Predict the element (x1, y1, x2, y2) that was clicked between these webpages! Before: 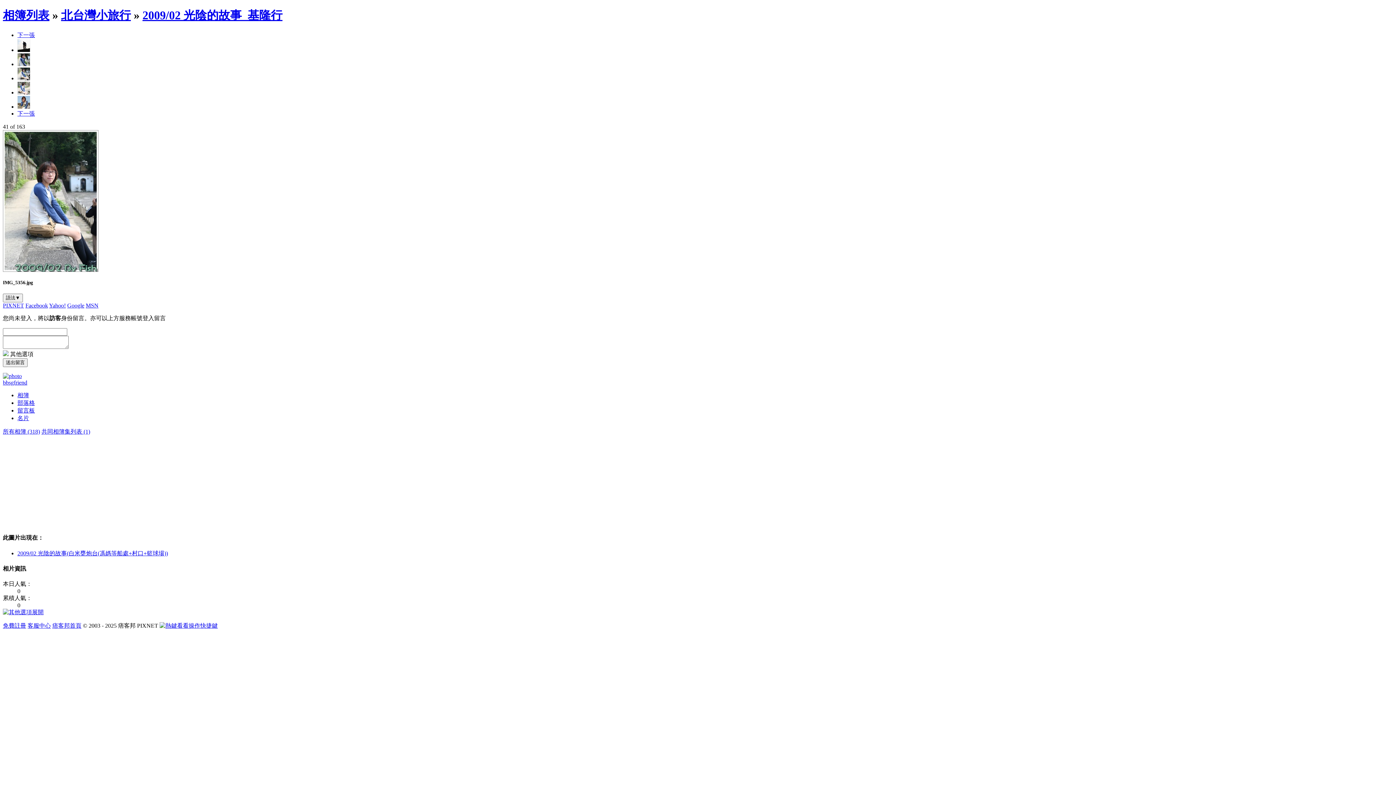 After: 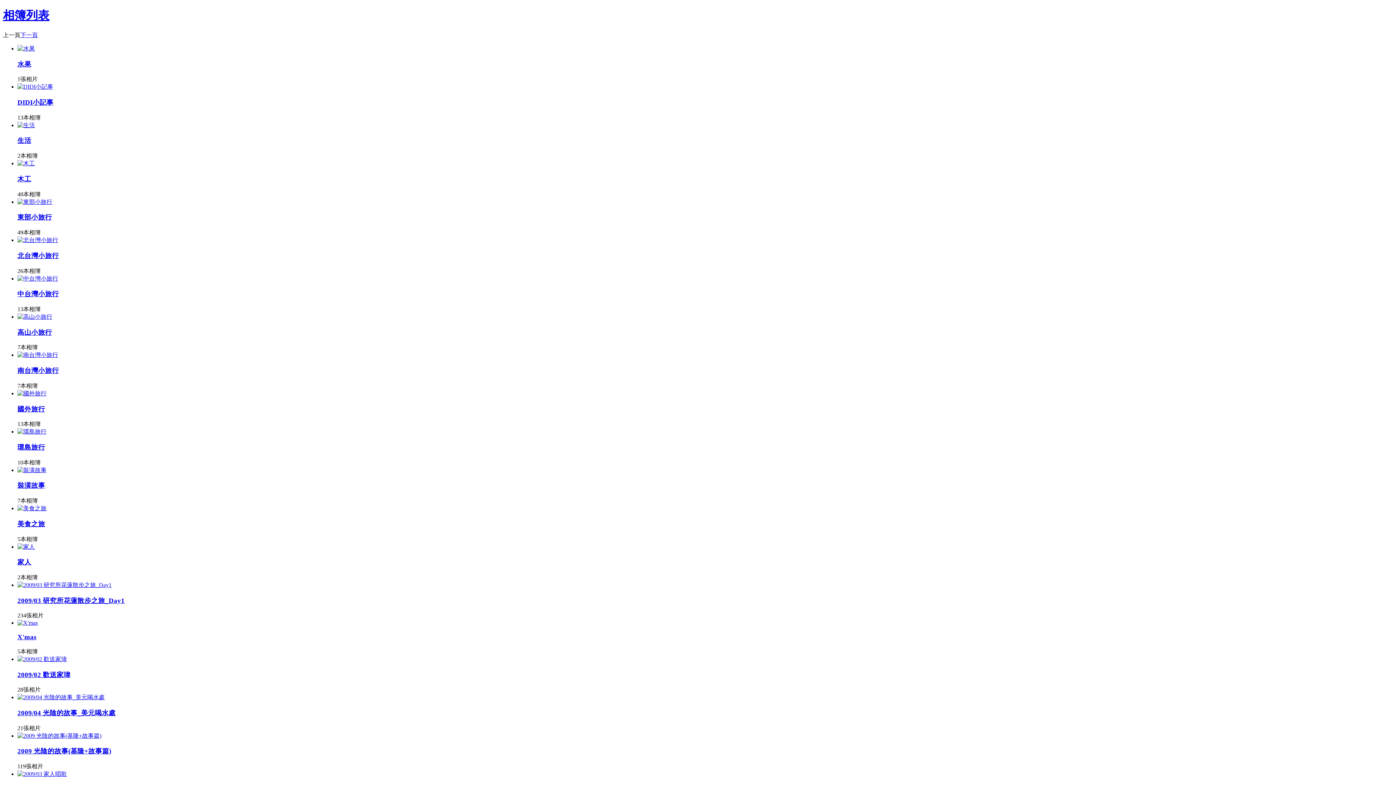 Action: label: 所有相簿 (318) bbox: (2, 428, 40, 434)